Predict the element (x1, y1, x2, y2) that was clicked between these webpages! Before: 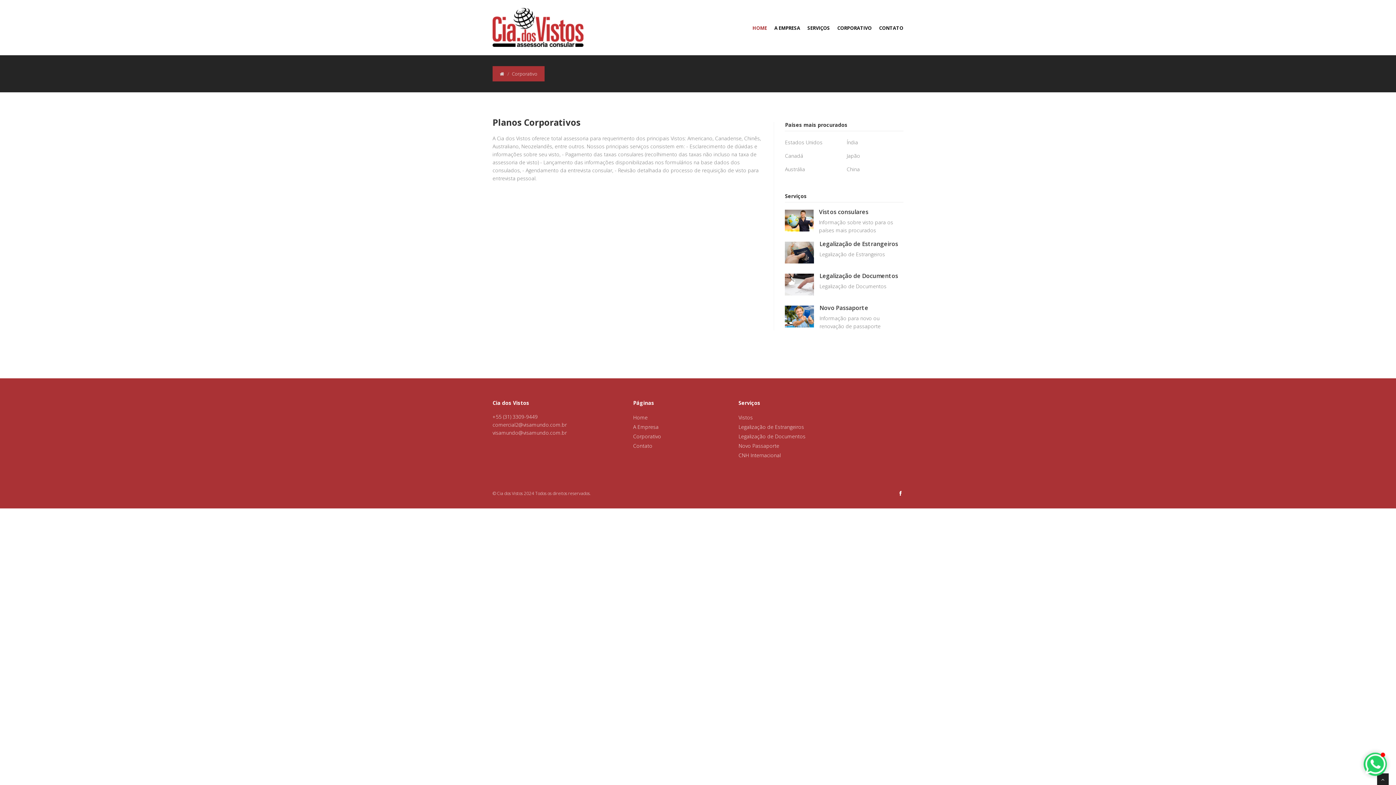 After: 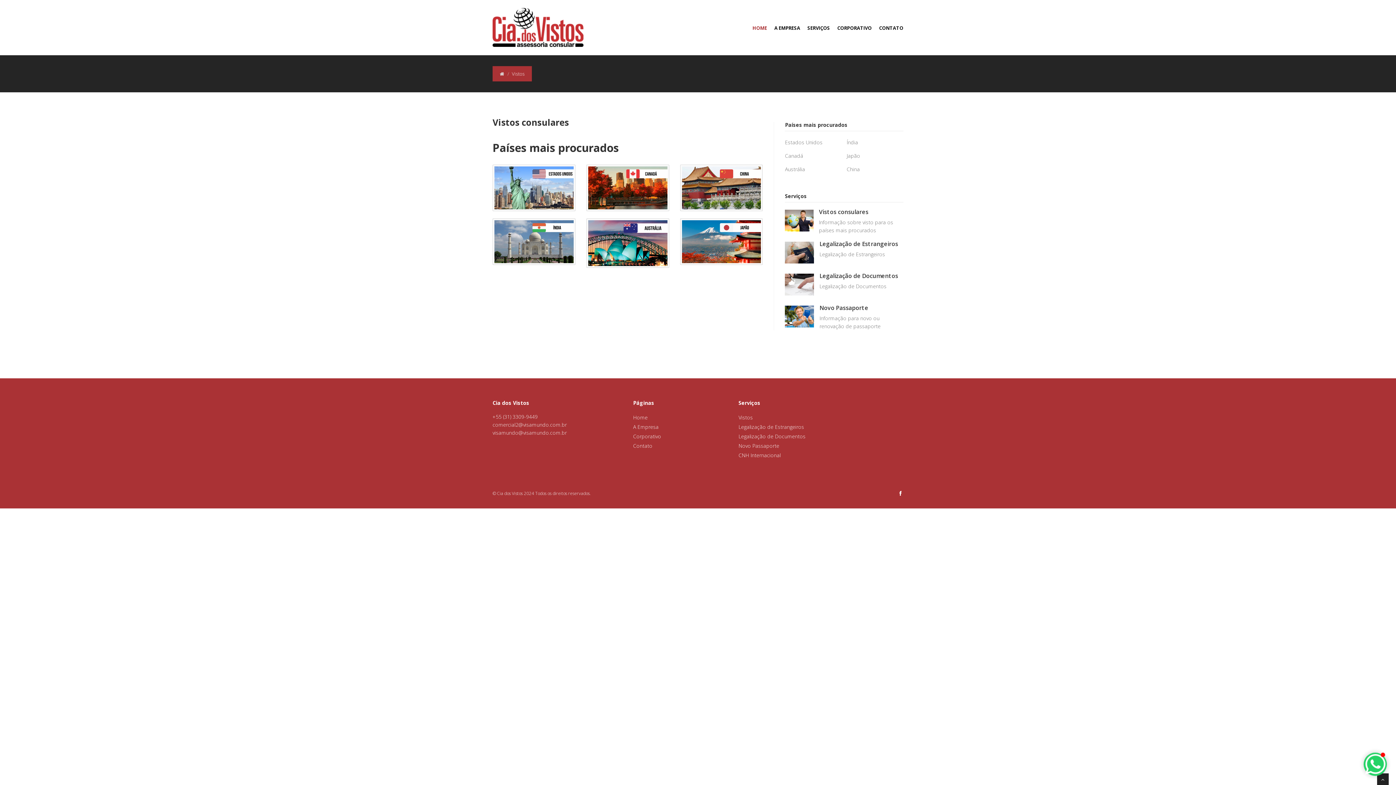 Action: label: Vistos bbox: (738, 414, 752, 421)